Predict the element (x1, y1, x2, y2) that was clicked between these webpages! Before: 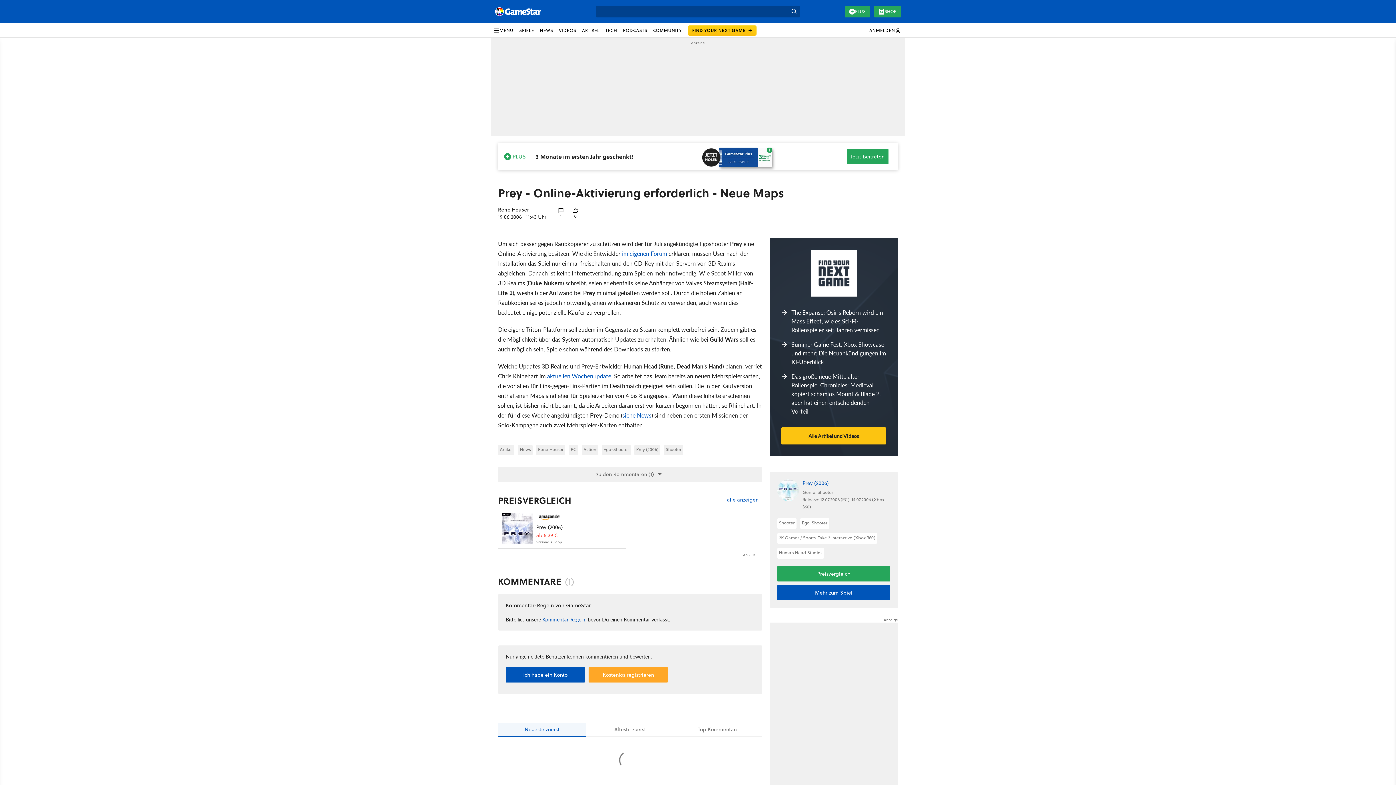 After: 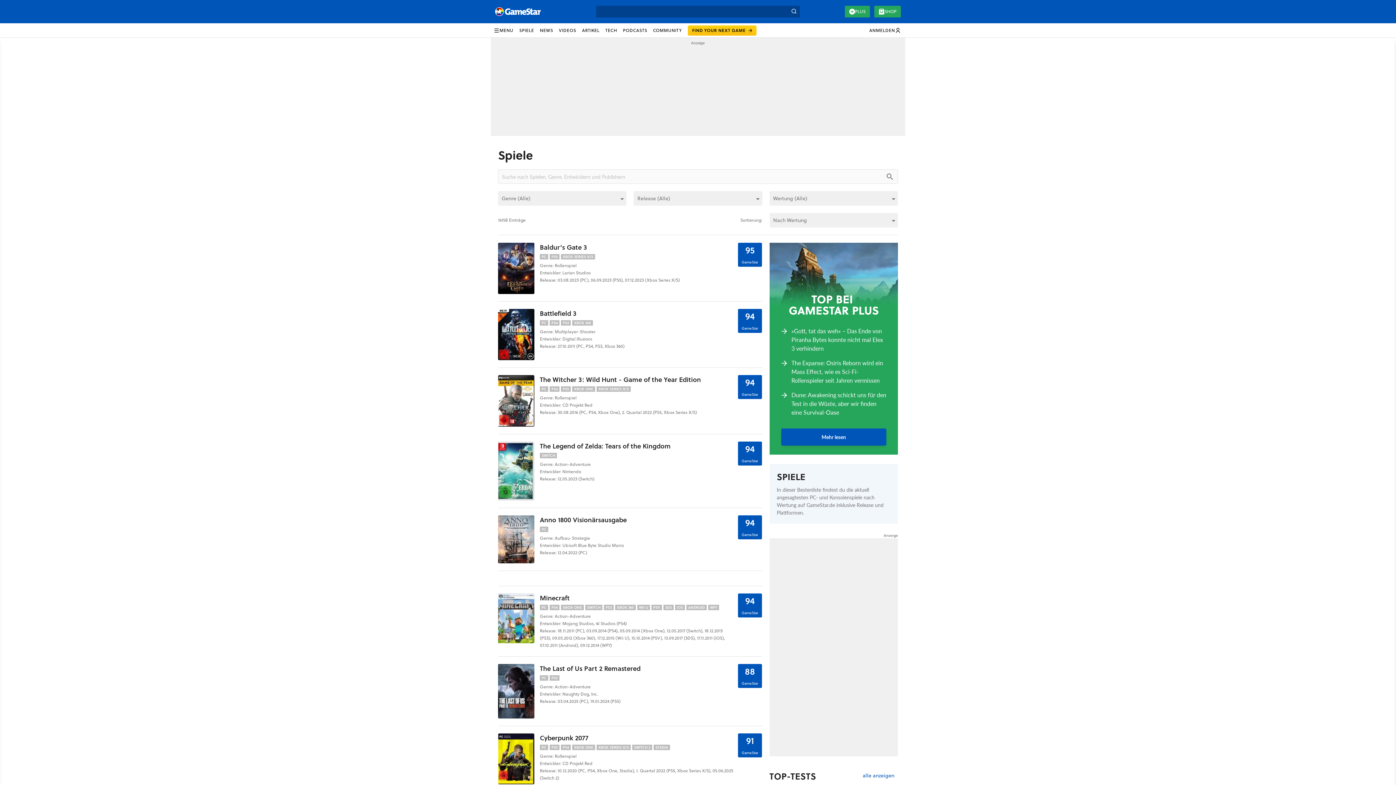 Action: bbox: (516, 23, 537, 37) label: SPIELE